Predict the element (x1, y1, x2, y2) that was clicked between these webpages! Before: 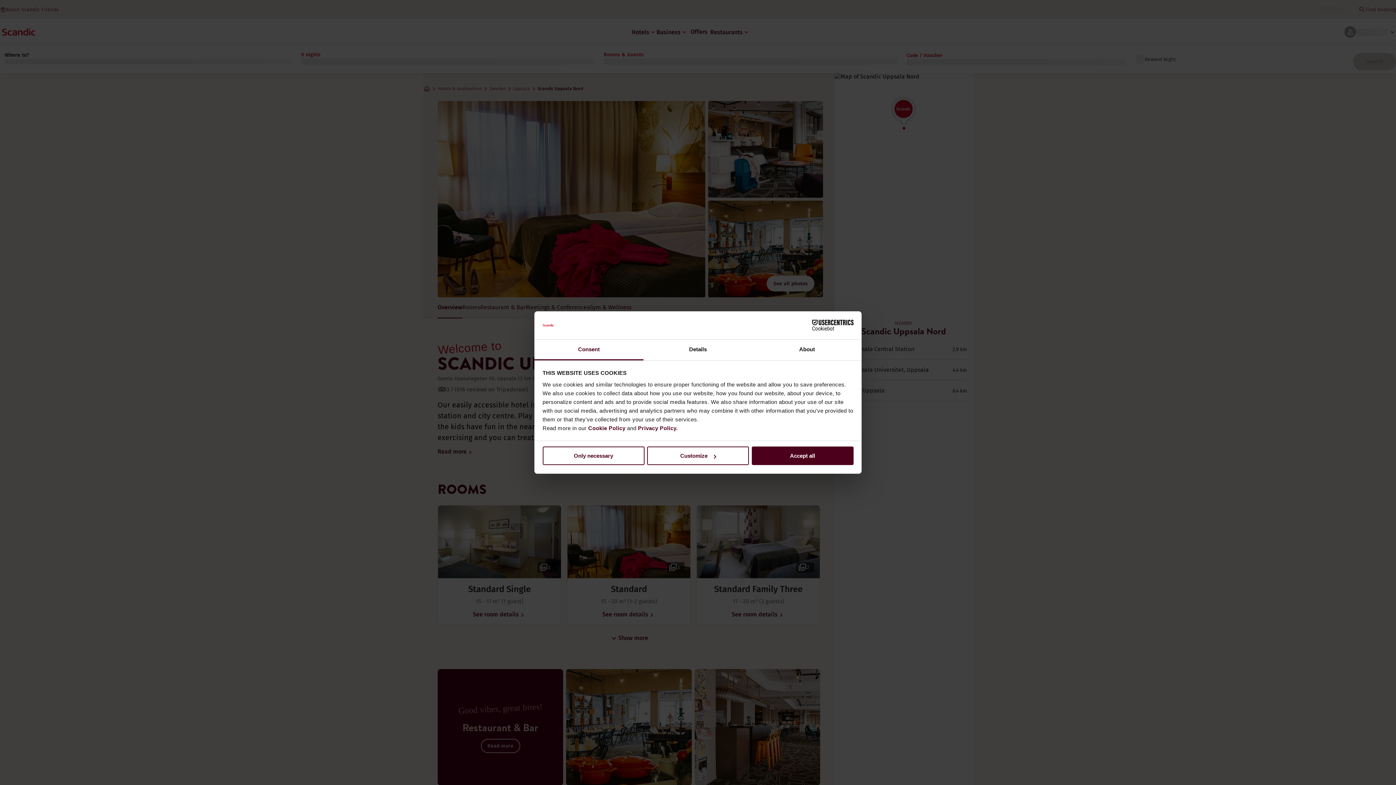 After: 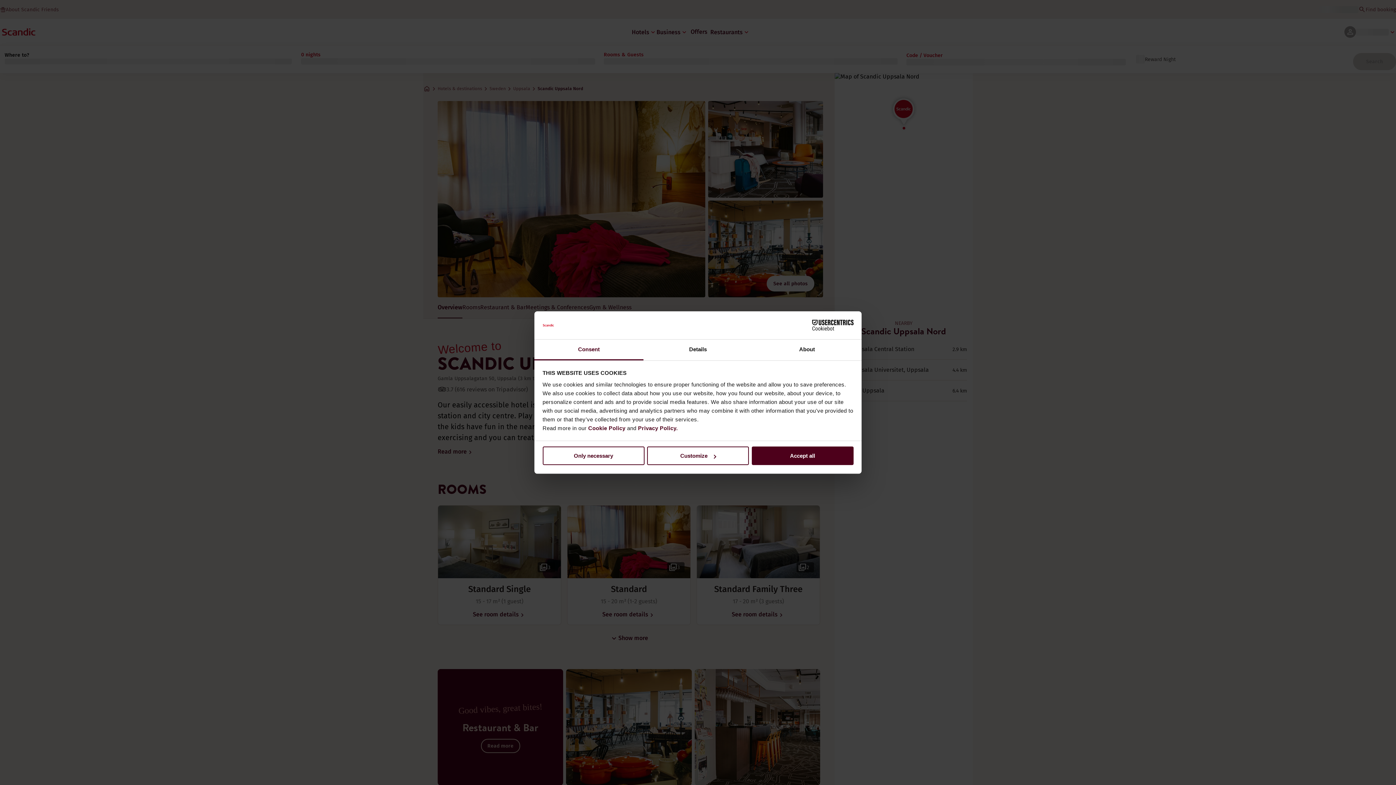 Action: label: Consent bbox: (534, 339, 643, 360)